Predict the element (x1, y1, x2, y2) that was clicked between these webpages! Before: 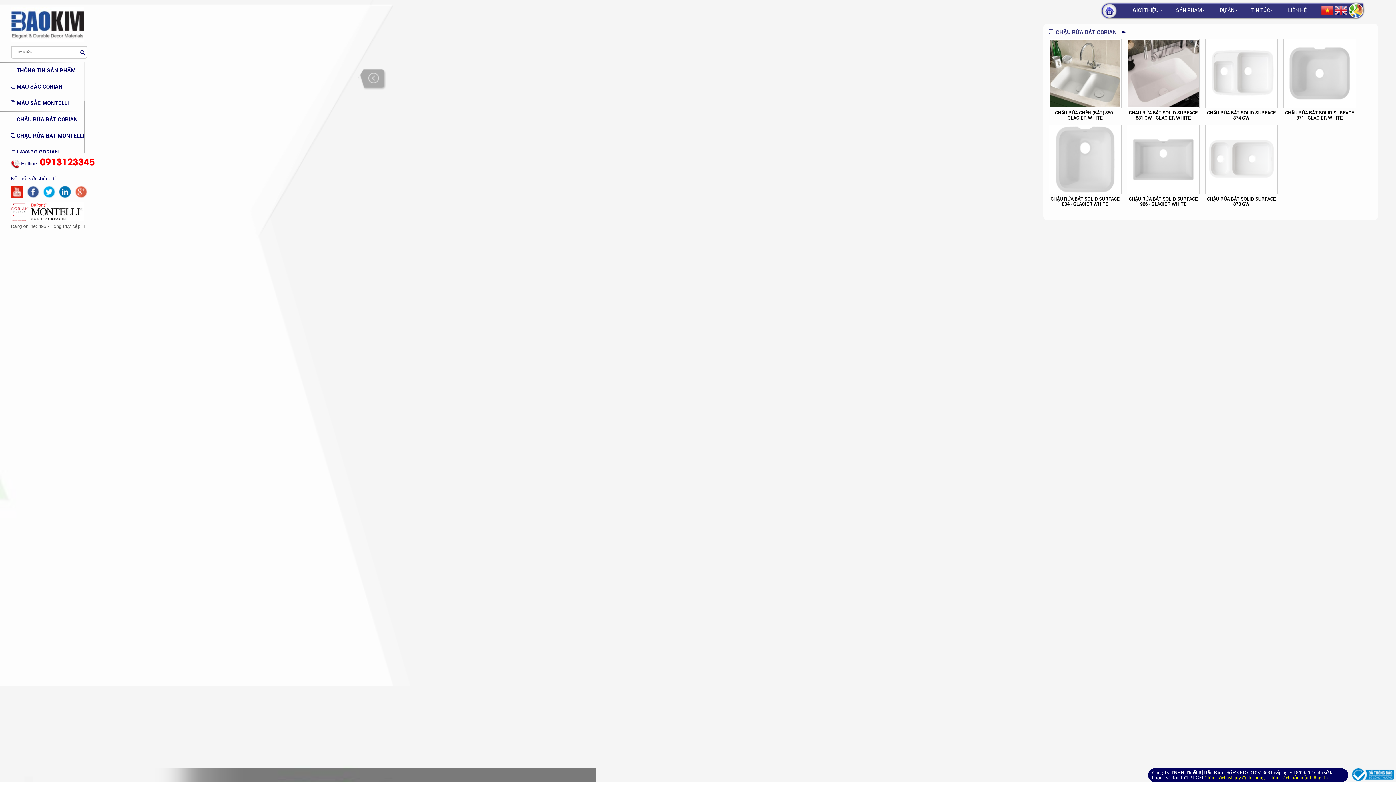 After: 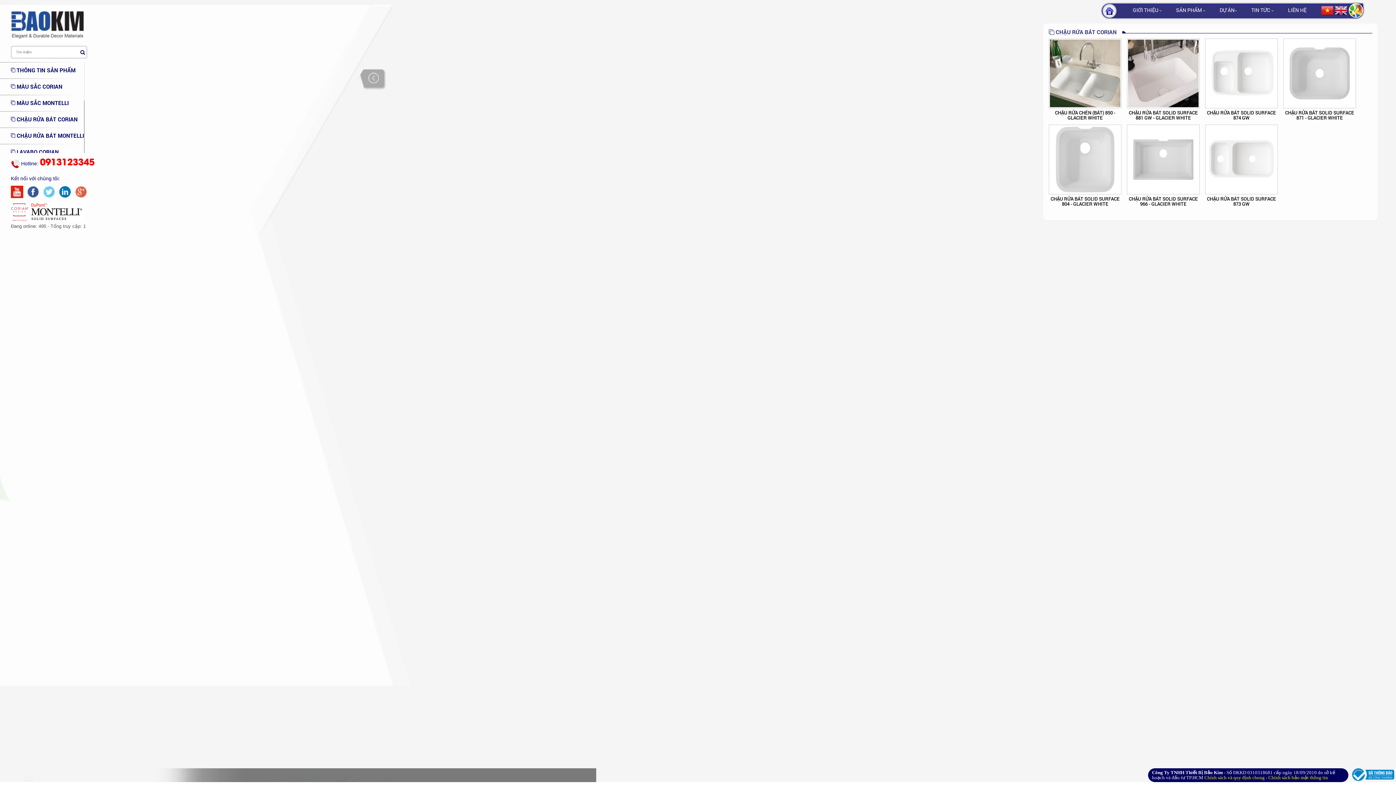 Action: bbox: (42, 185, 55, 198)